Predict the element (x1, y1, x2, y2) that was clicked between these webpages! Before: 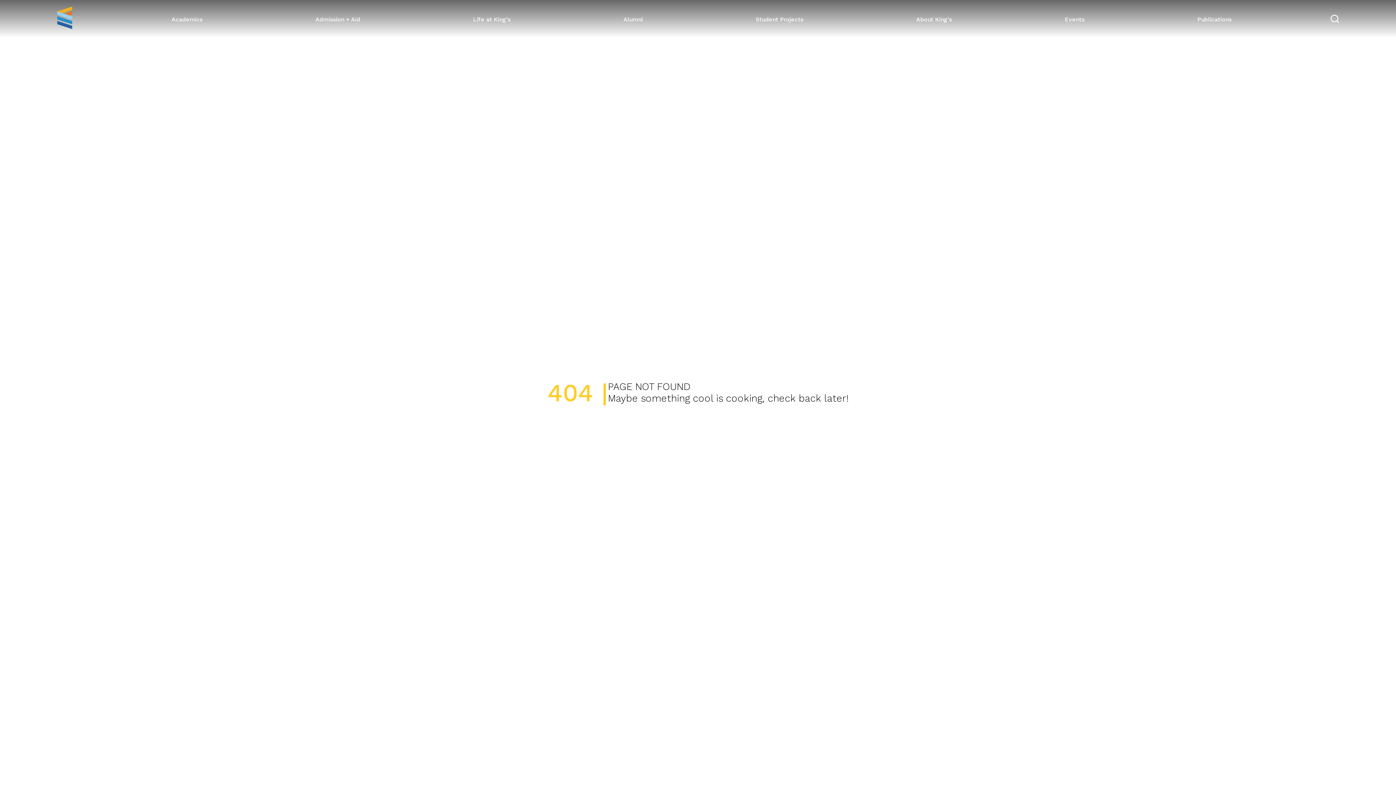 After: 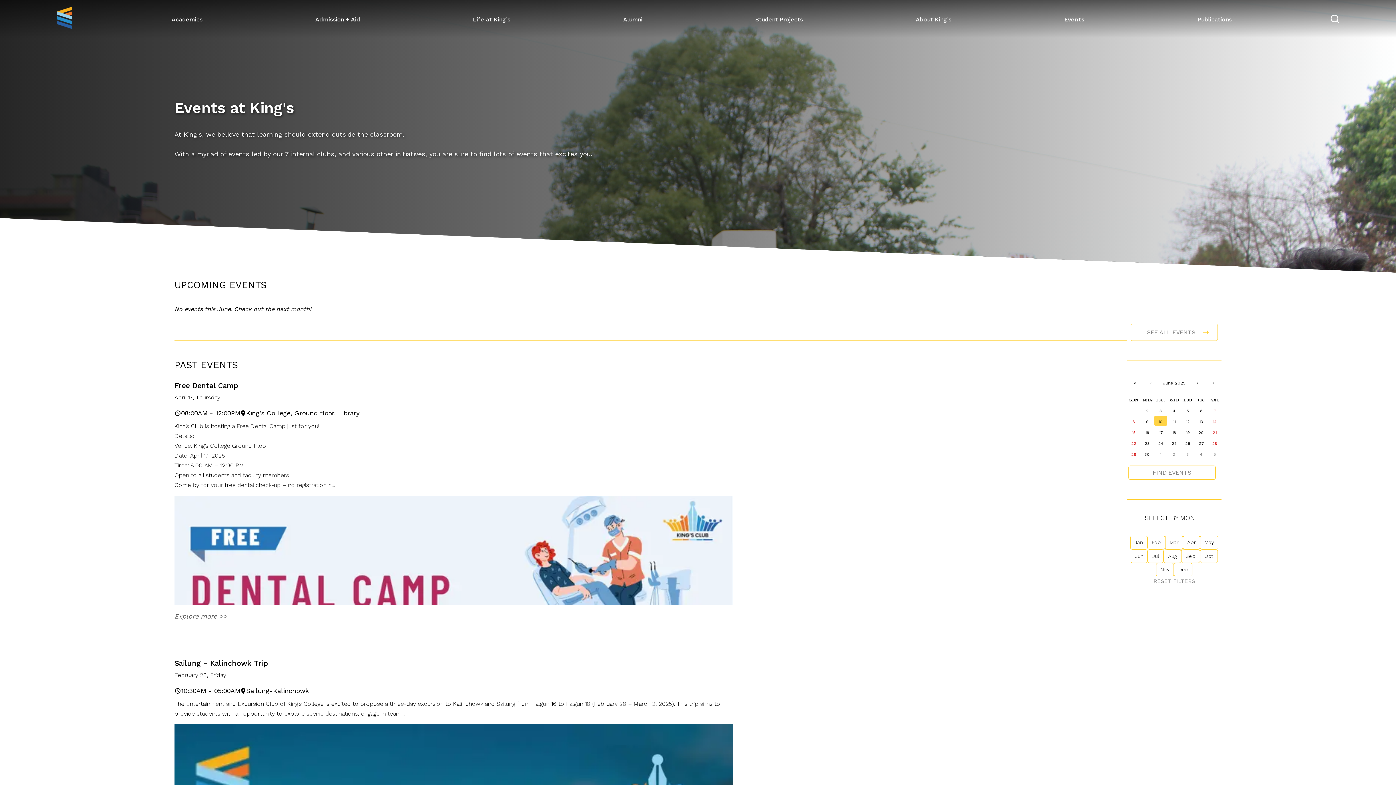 Action: label: Events bbox: (1065, 15, 1084, 22)